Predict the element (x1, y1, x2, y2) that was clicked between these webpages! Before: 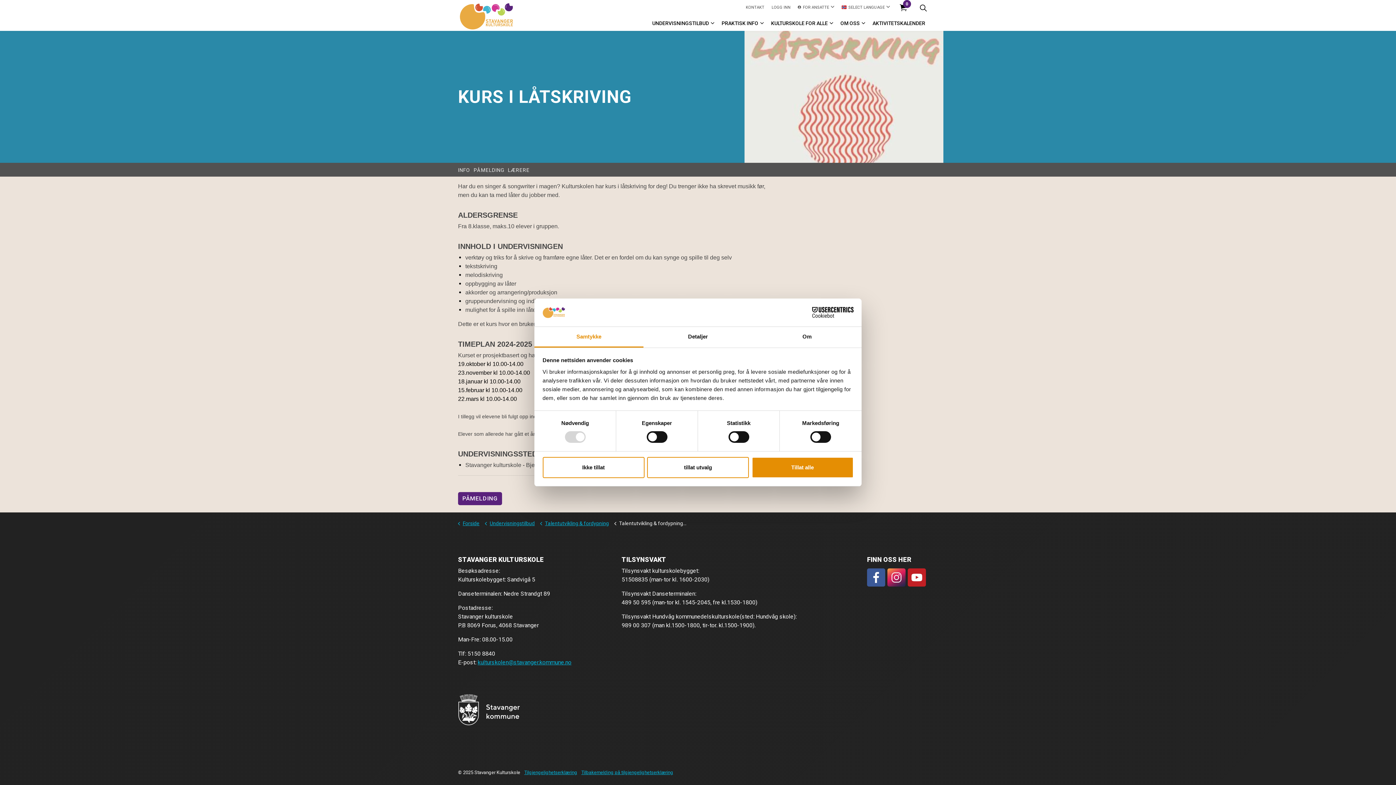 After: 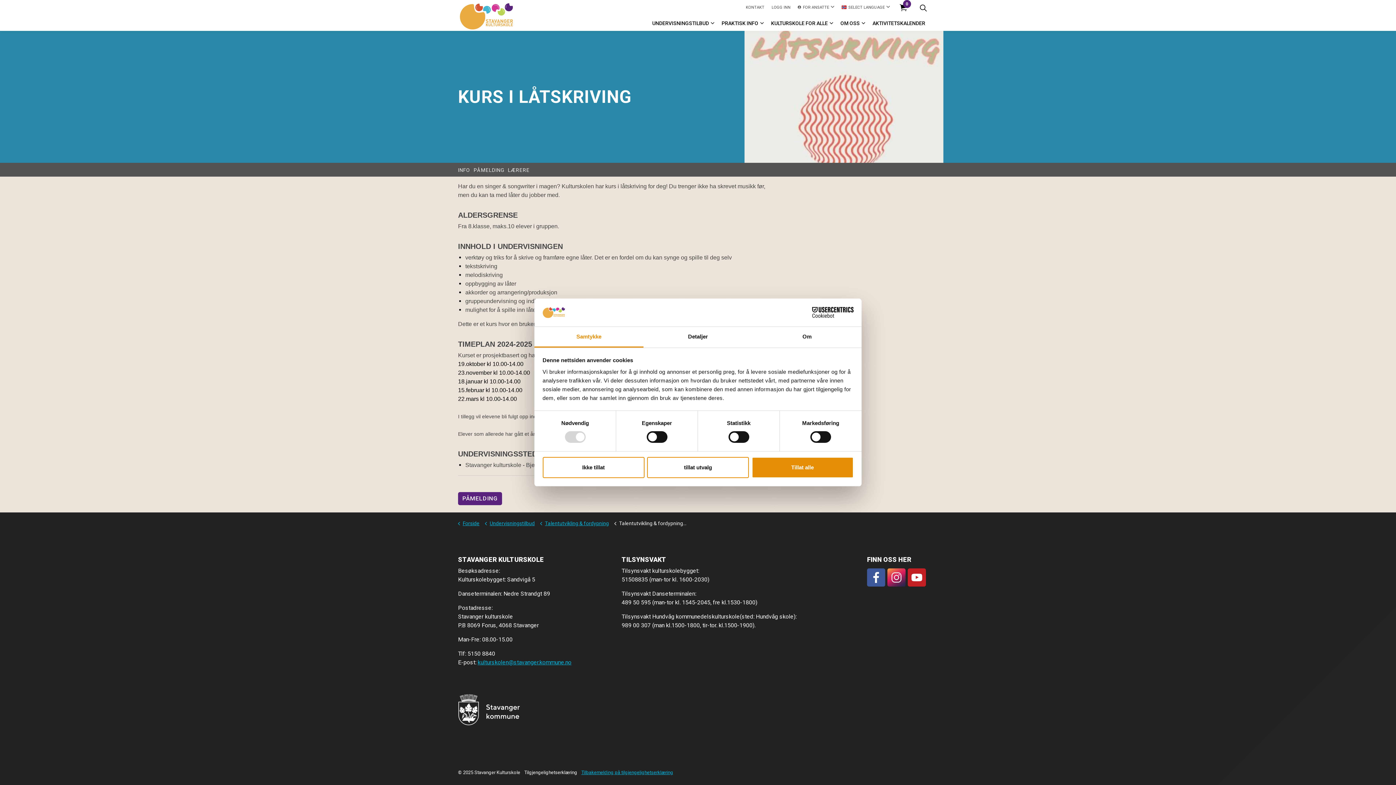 Action: label: Tilgjengelighetserklæring bbox: (524, 770, 577, 775)